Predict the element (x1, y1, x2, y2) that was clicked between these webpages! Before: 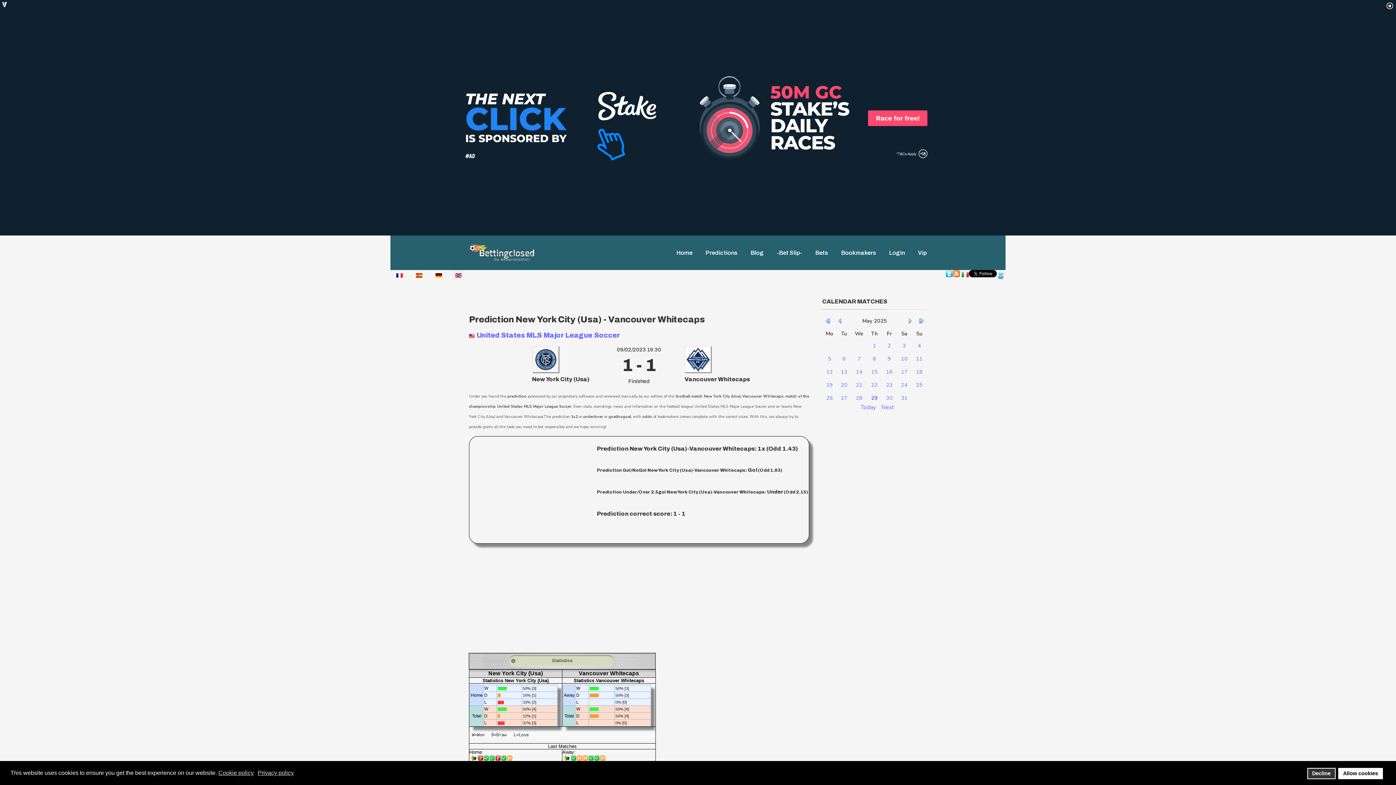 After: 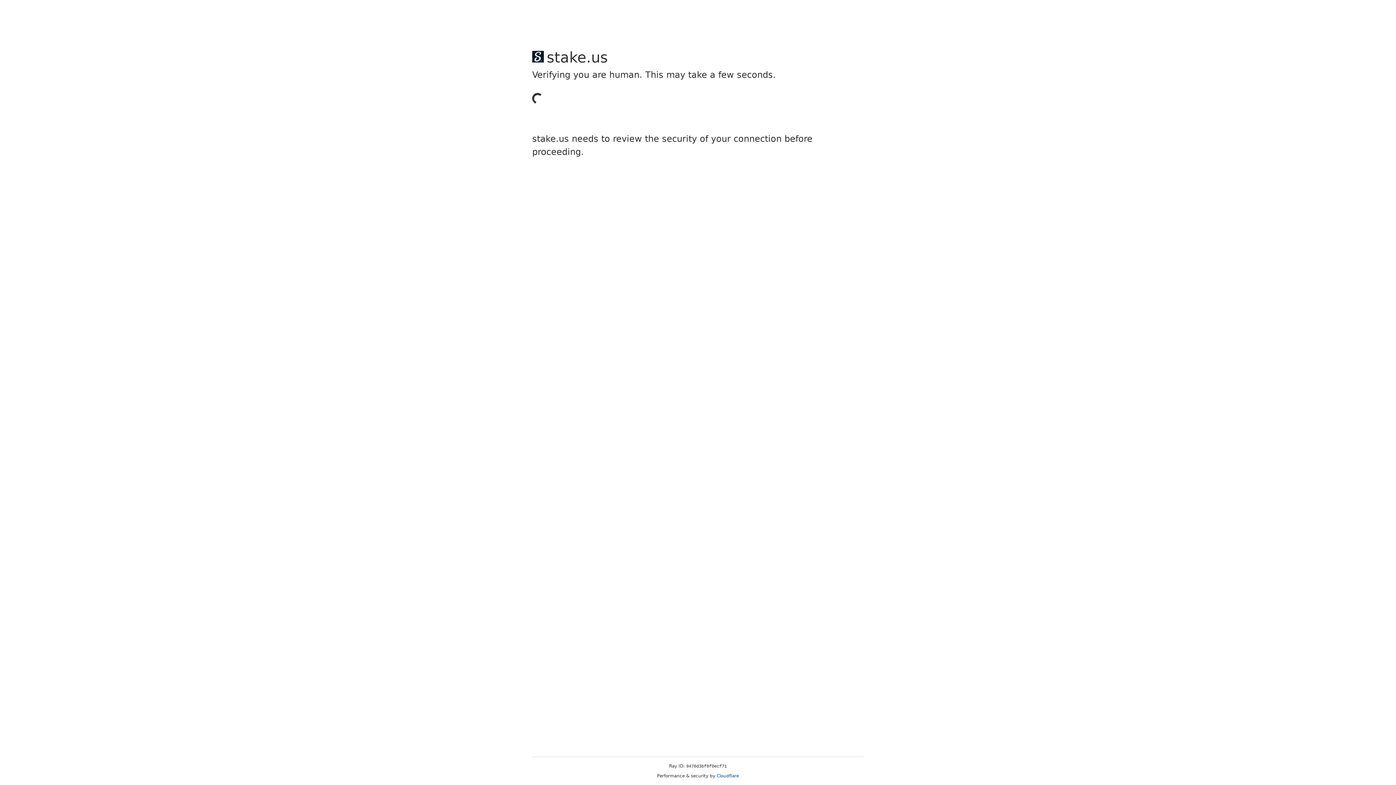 Action: label: 30 bbox: (886, 394, 892, 401)